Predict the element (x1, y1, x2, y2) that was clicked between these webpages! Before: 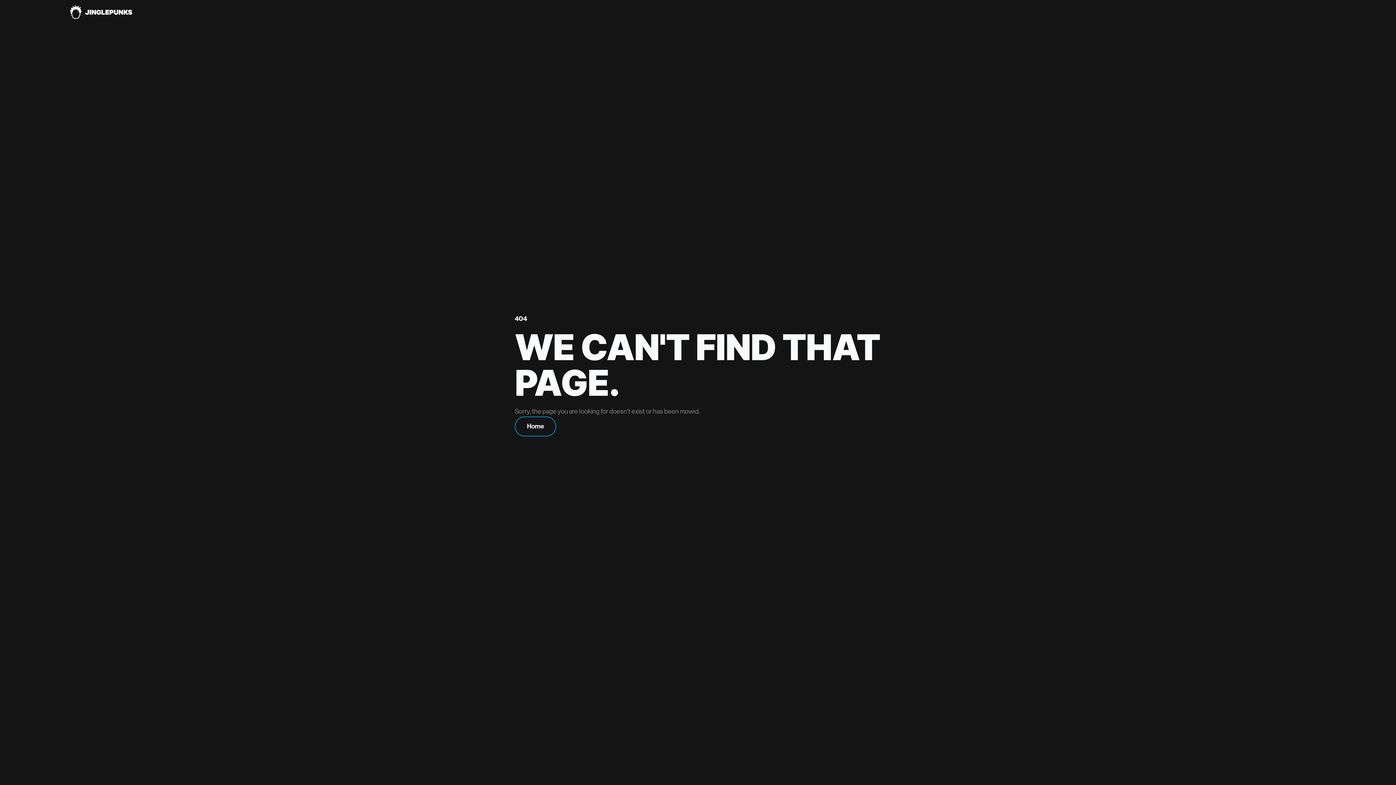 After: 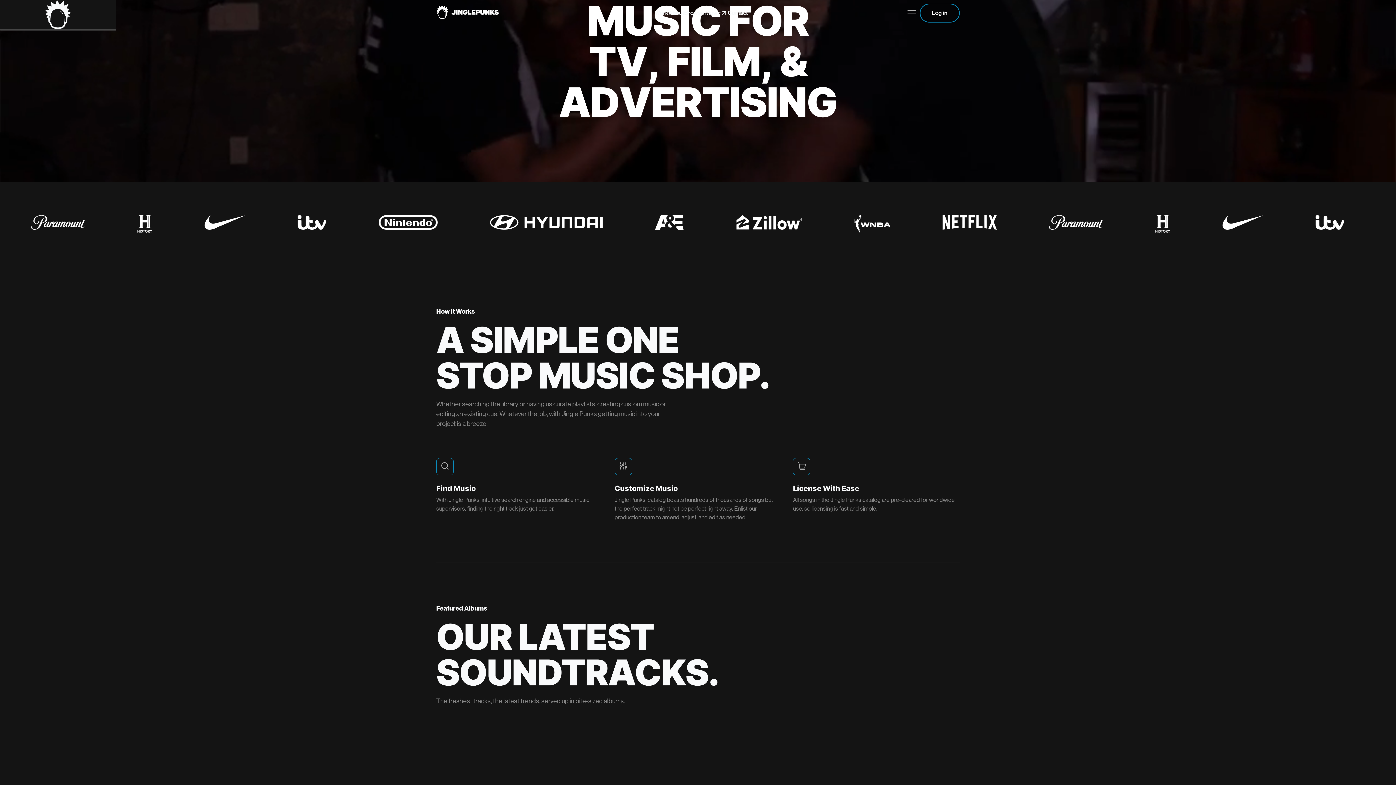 Action: bbox: (69, 4, 132, 21)